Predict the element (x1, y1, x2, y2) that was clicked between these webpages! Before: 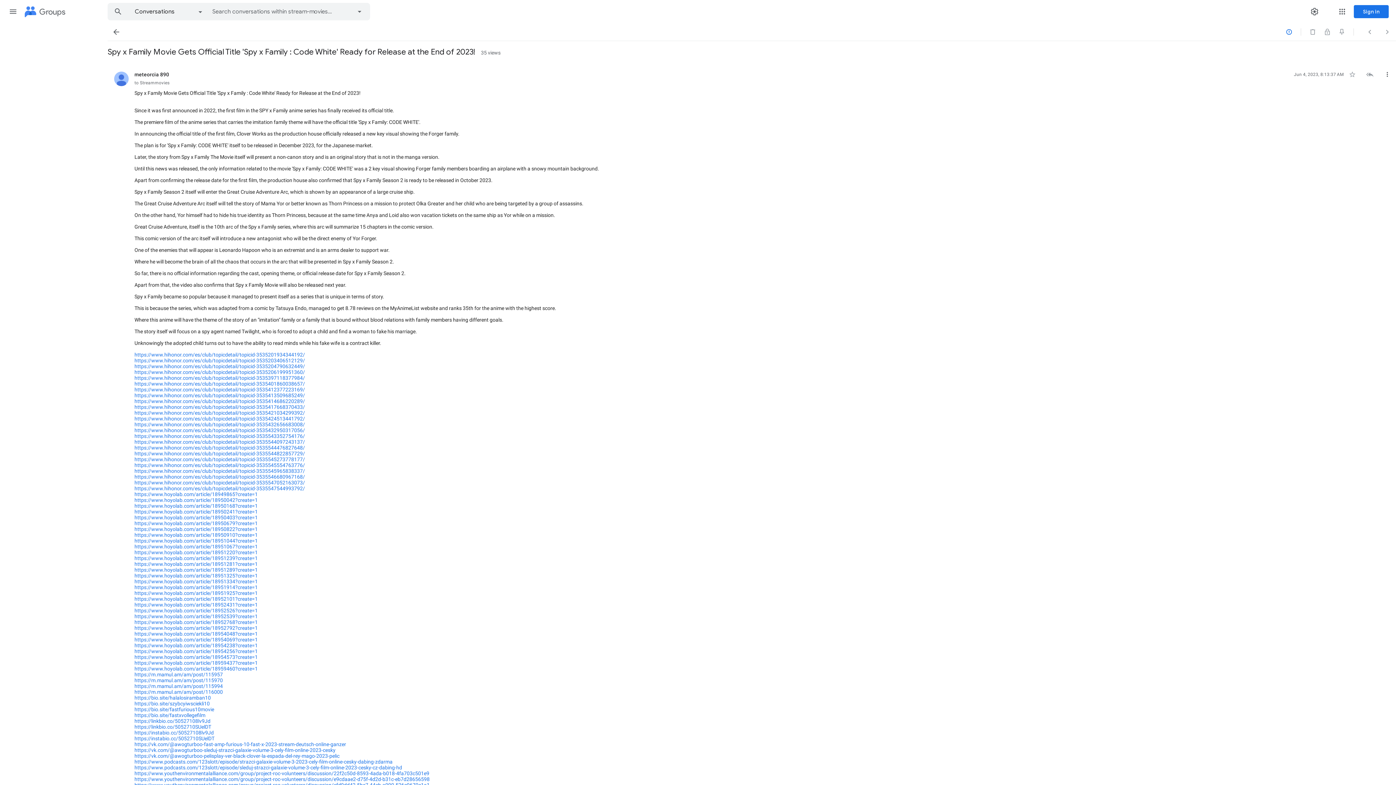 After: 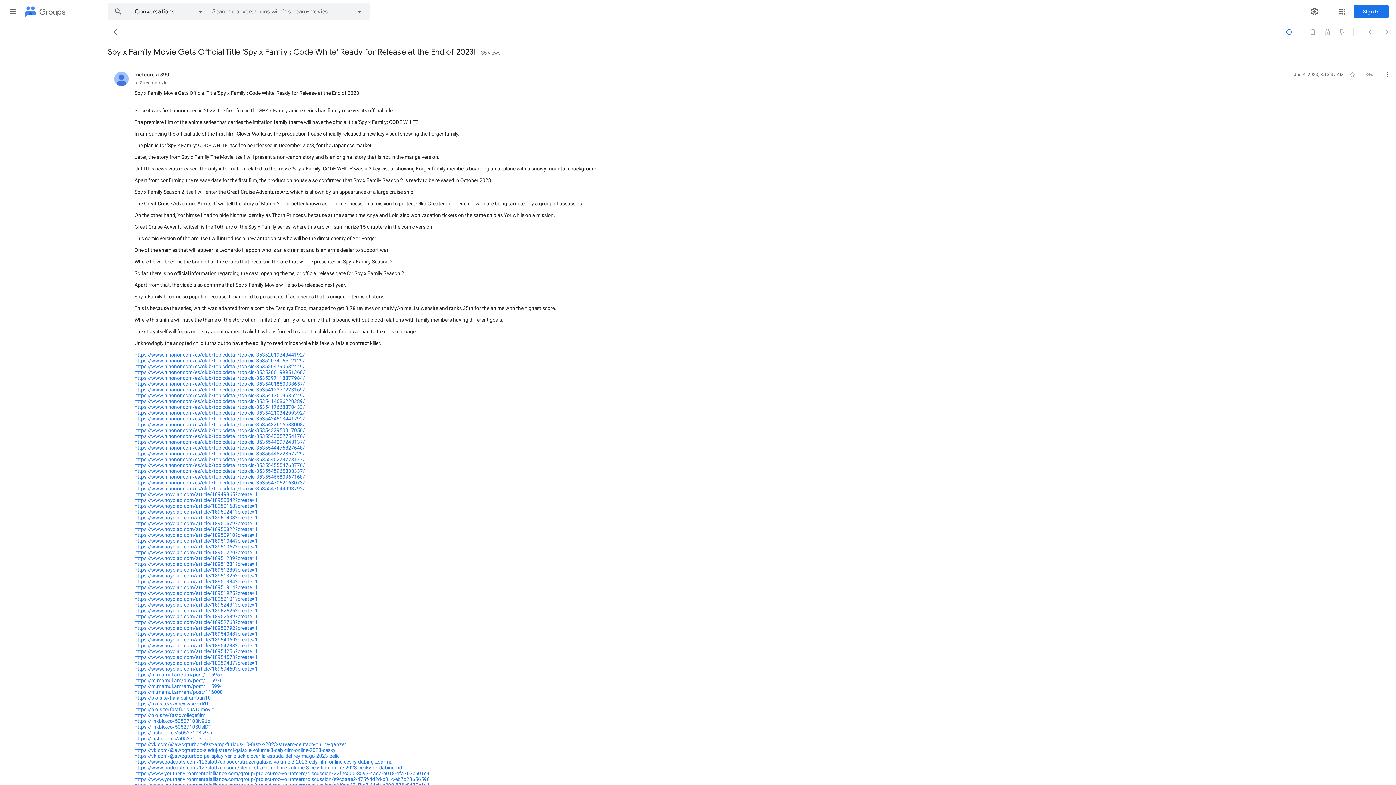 Action: bbox: (134, 433, 305, 439) label: https://www.hihonor.com/es/club/topicdetail/topicid-3535543352754176/